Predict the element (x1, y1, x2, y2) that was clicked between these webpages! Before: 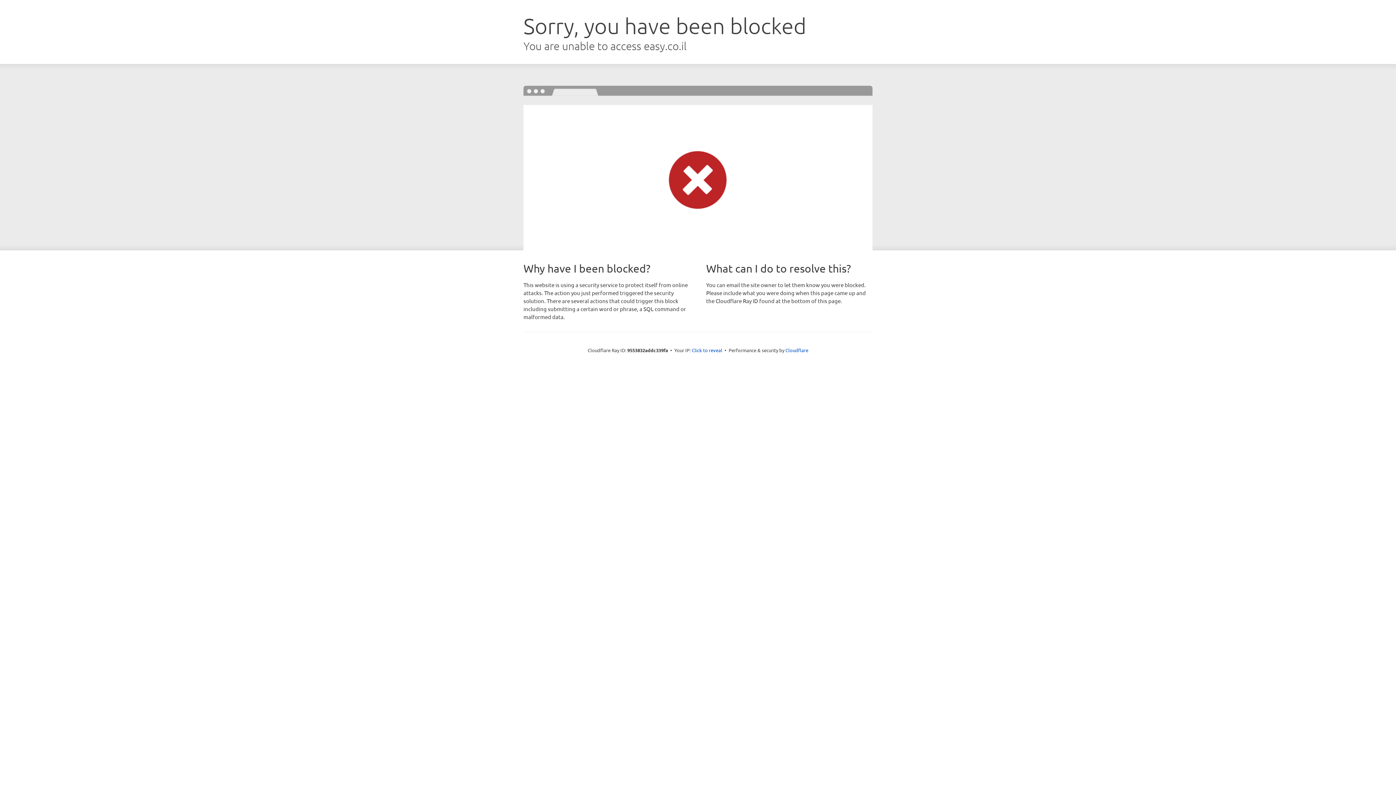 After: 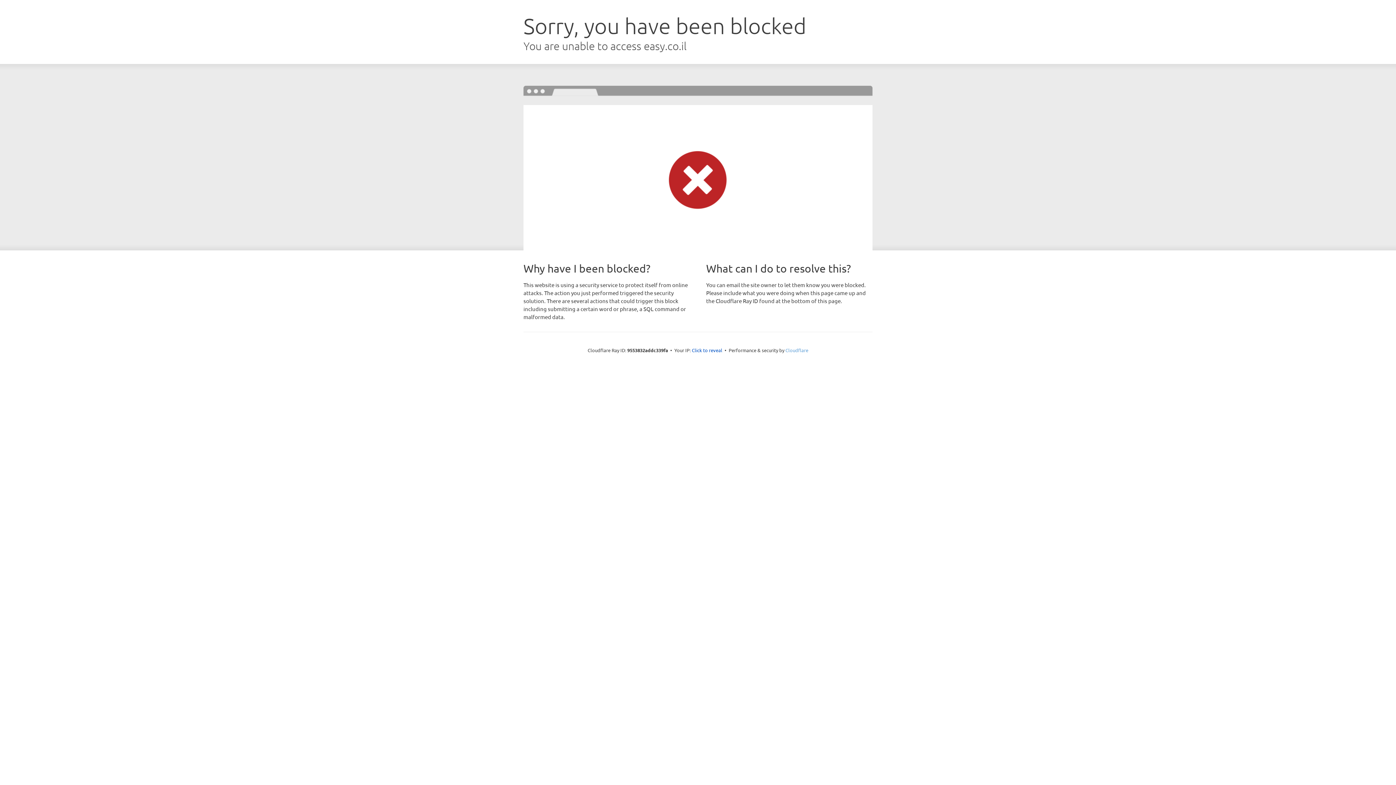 Action: bbox: (785, 347, 808, 353) label: Cloudflare